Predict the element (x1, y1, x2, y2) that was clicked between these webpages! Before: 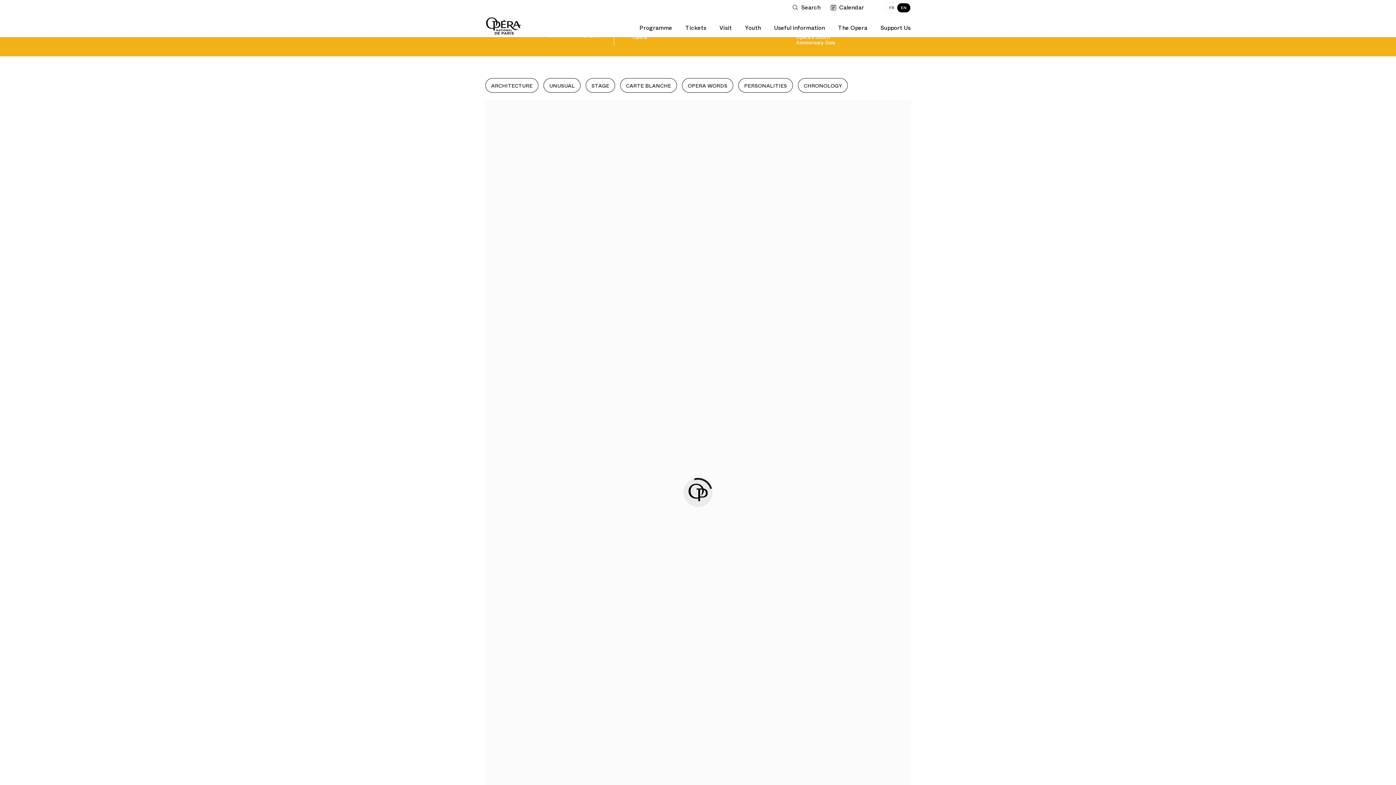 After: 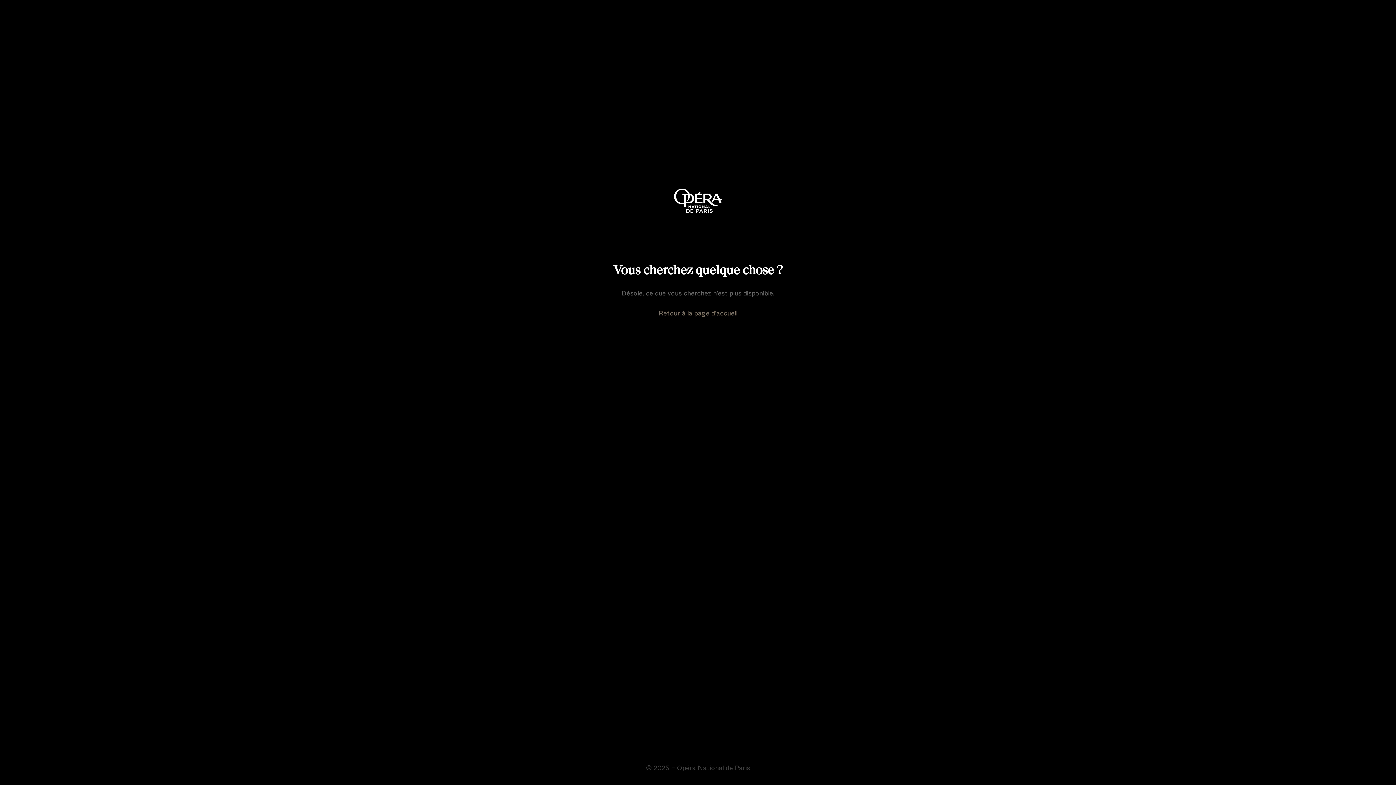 Action: bbox: (885, 3, 897, 12) label: FR